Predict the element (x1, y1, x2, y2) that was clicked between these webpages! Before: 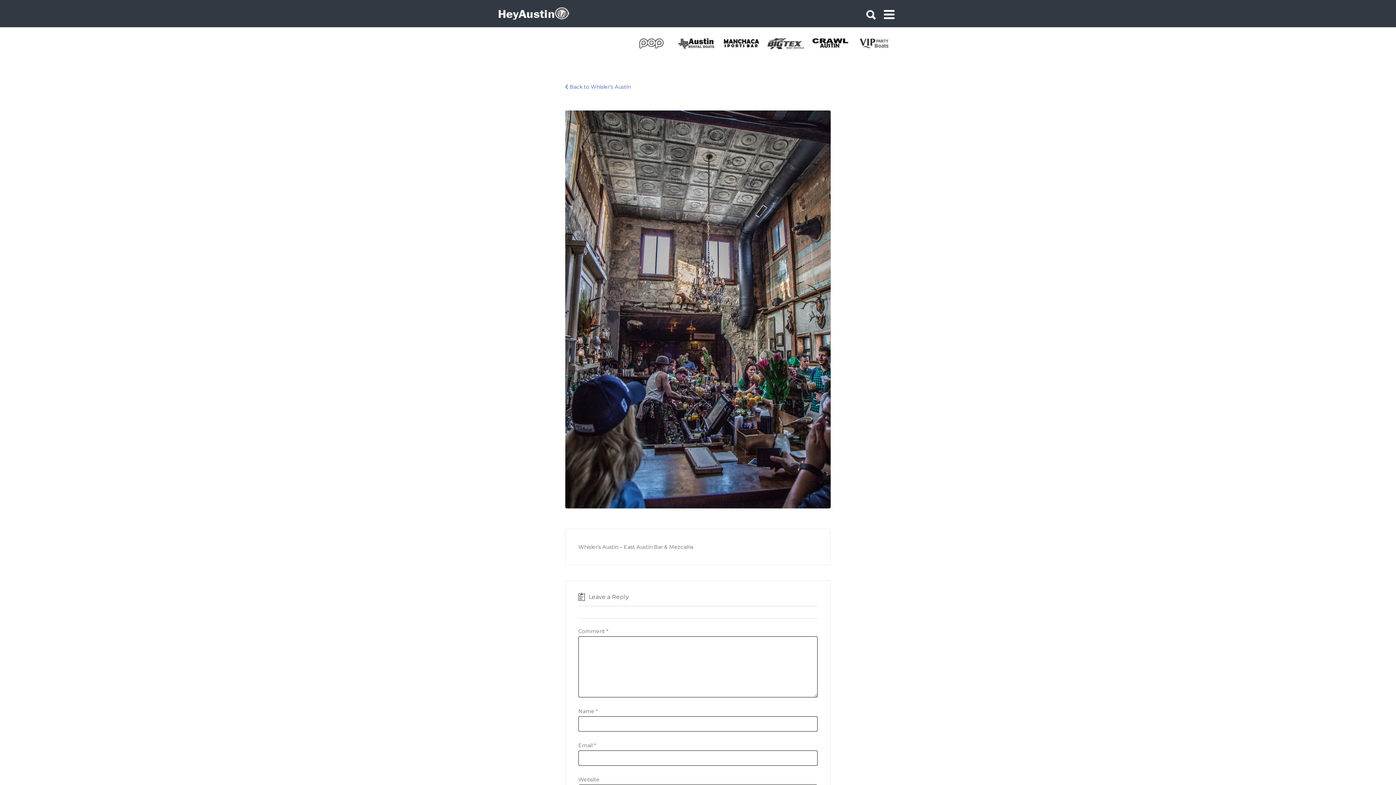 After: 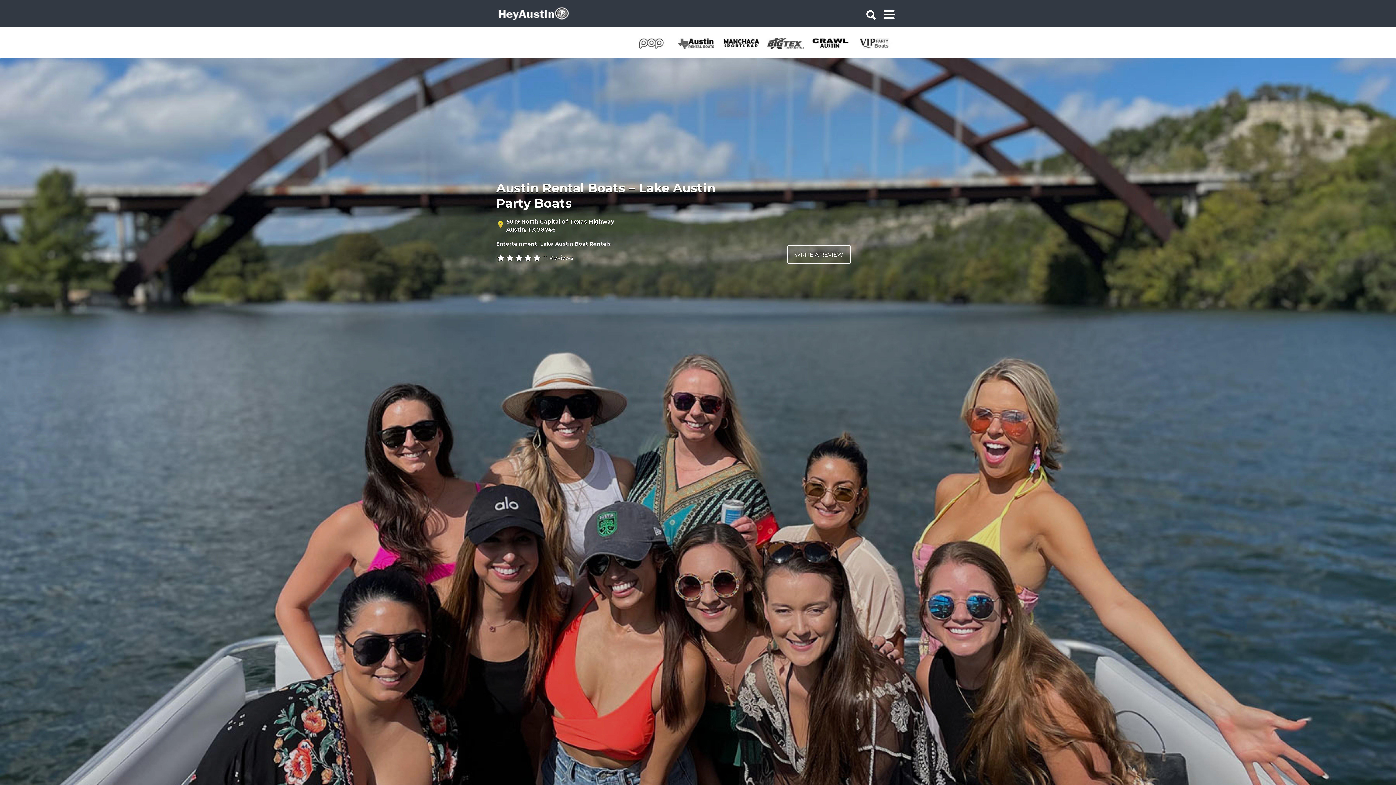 Action: bbox: (678, 38, 723, 49)